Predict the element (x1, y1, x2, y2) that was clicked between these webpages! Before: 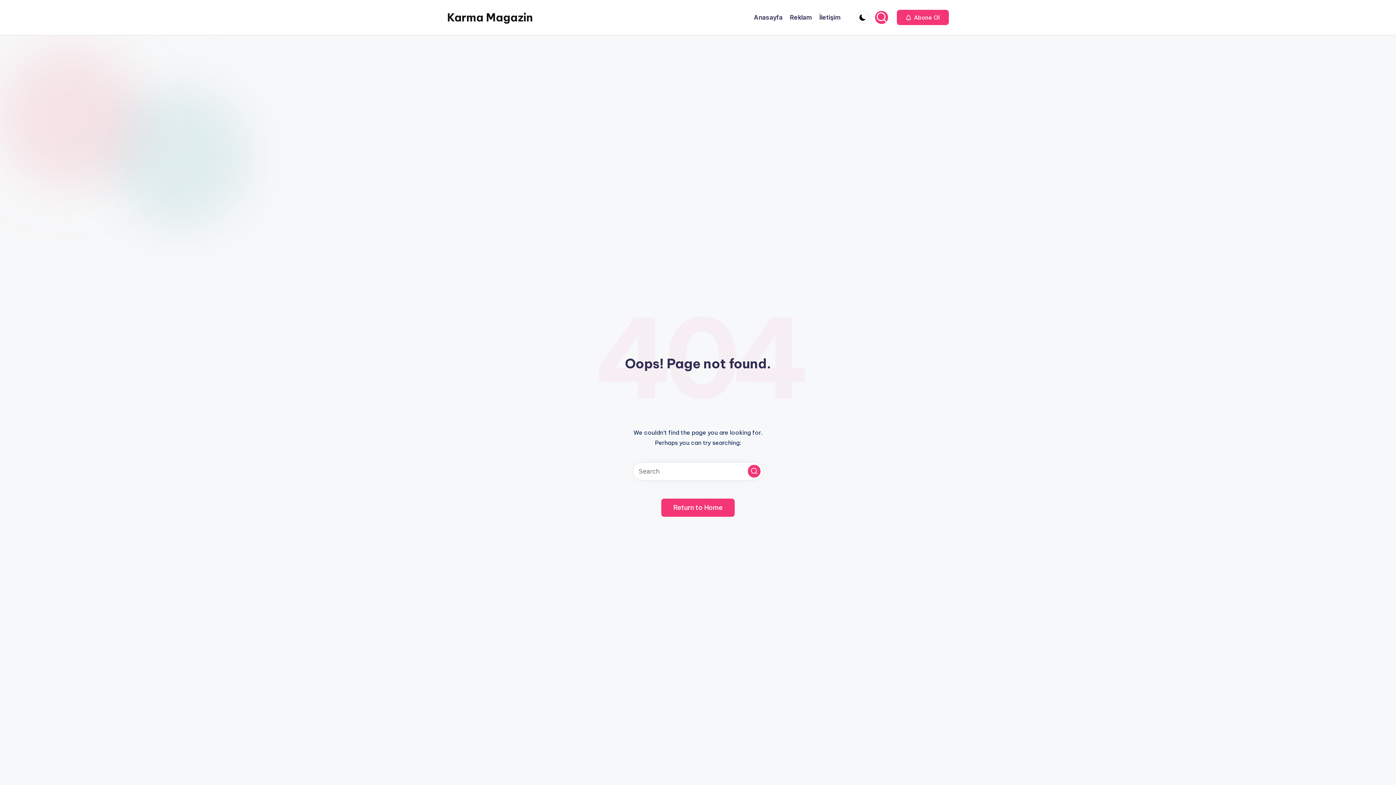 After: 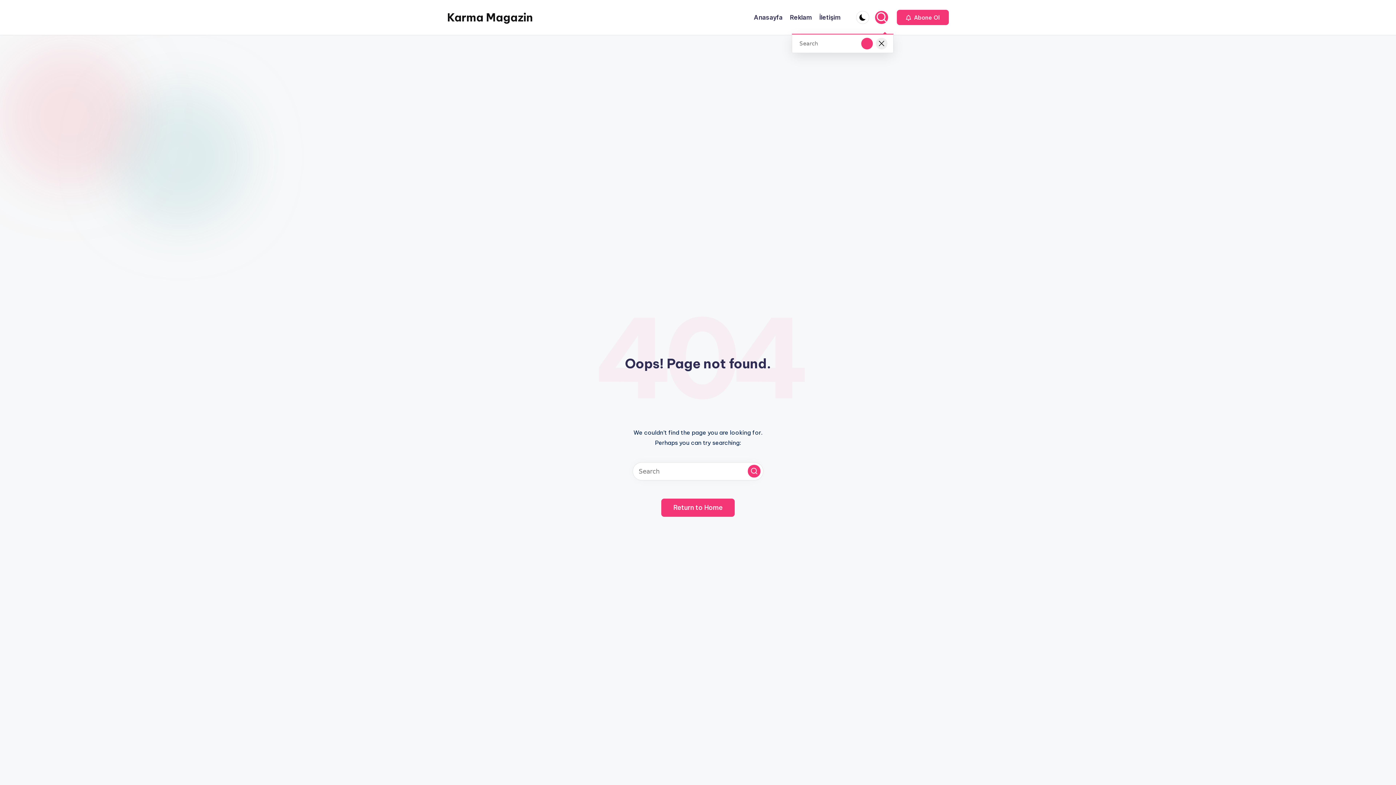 Action: bbox: (875, 10, 888, 24)